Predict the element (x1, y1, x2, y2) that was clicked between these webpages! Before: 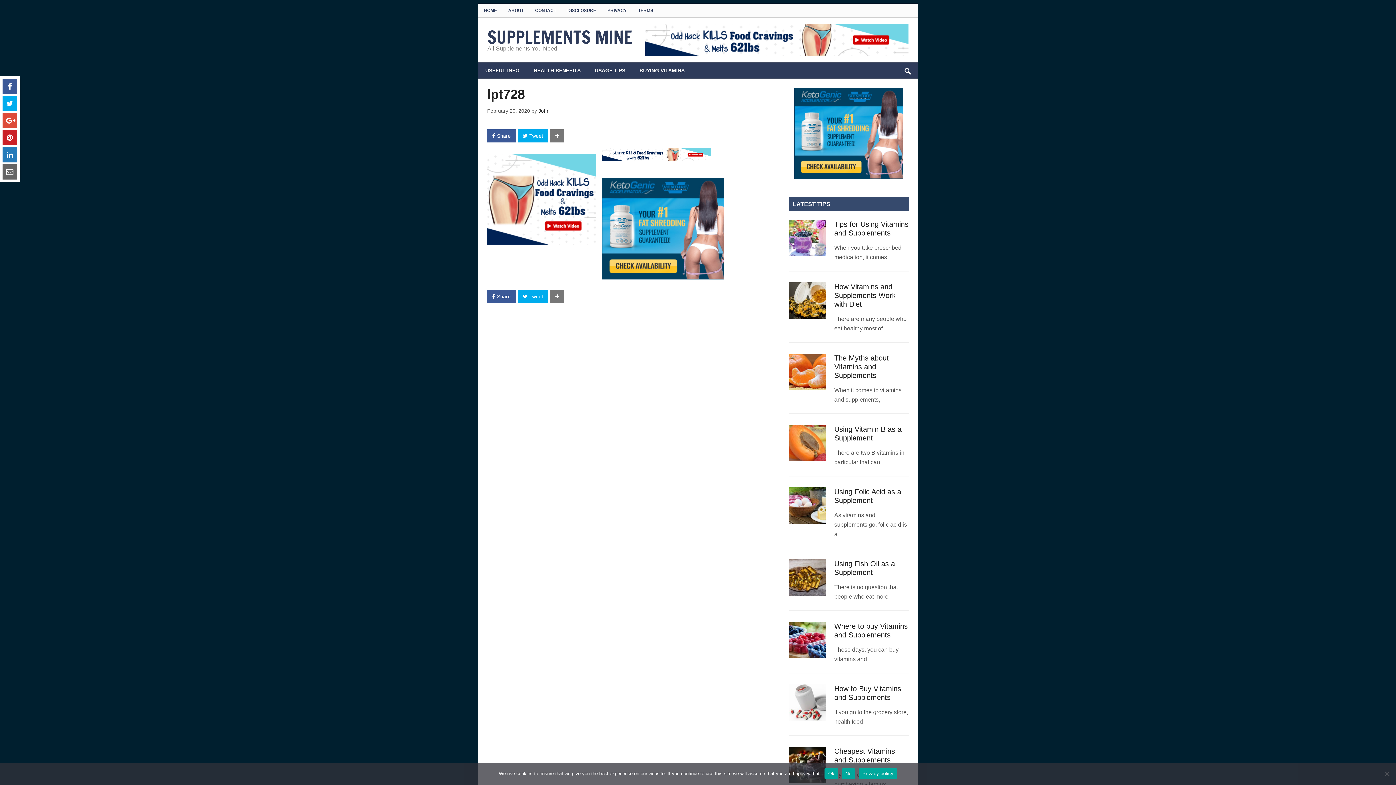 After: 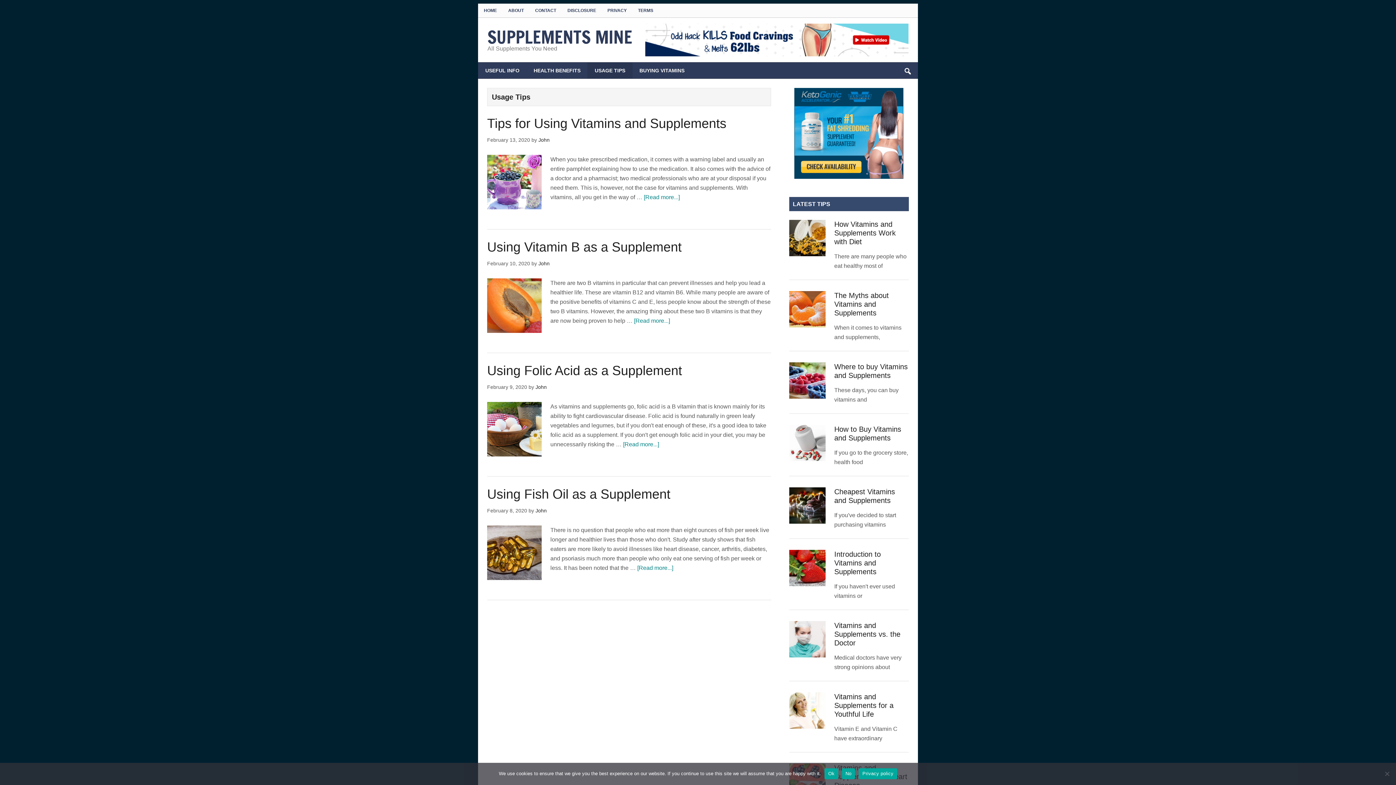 Action: bbox: (587, 62, 632, 78) label: USAGE TIPS